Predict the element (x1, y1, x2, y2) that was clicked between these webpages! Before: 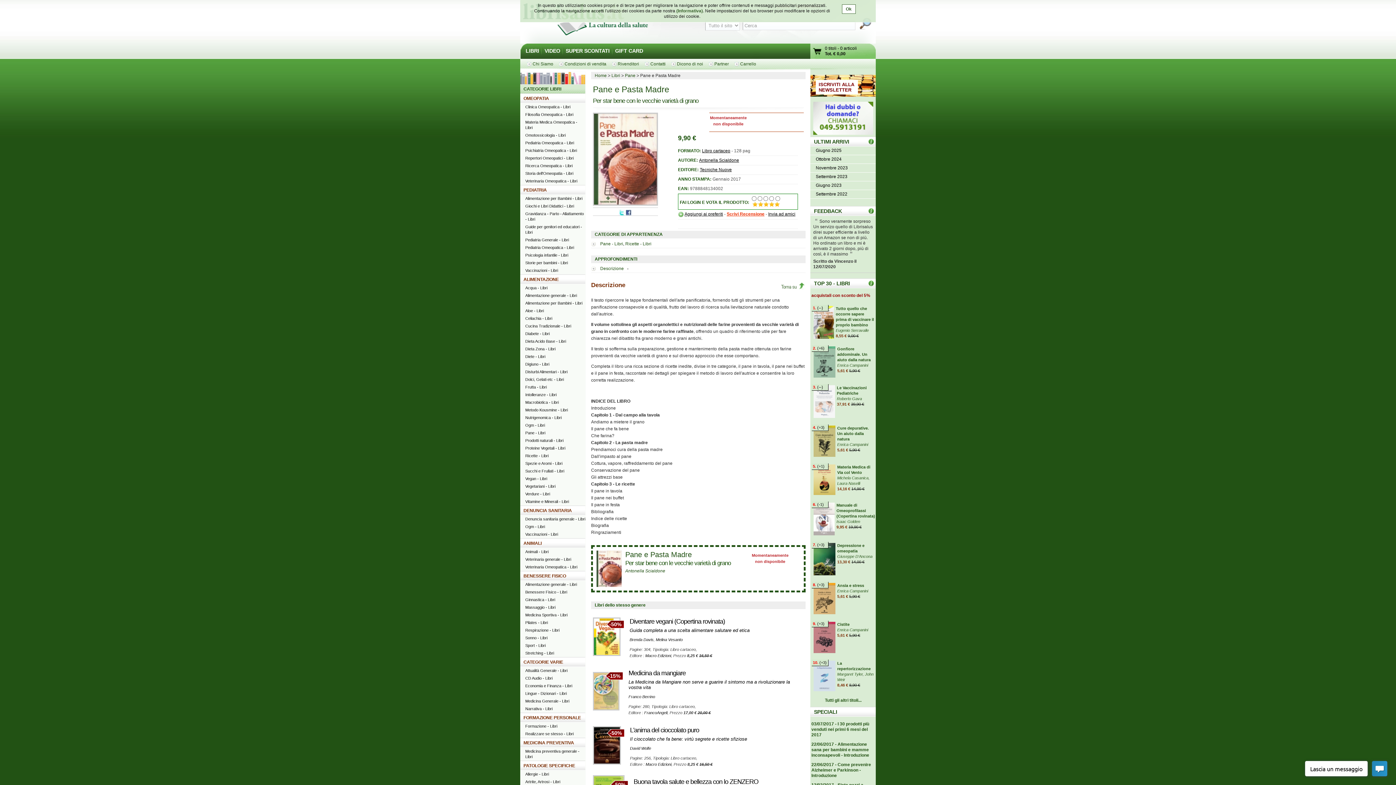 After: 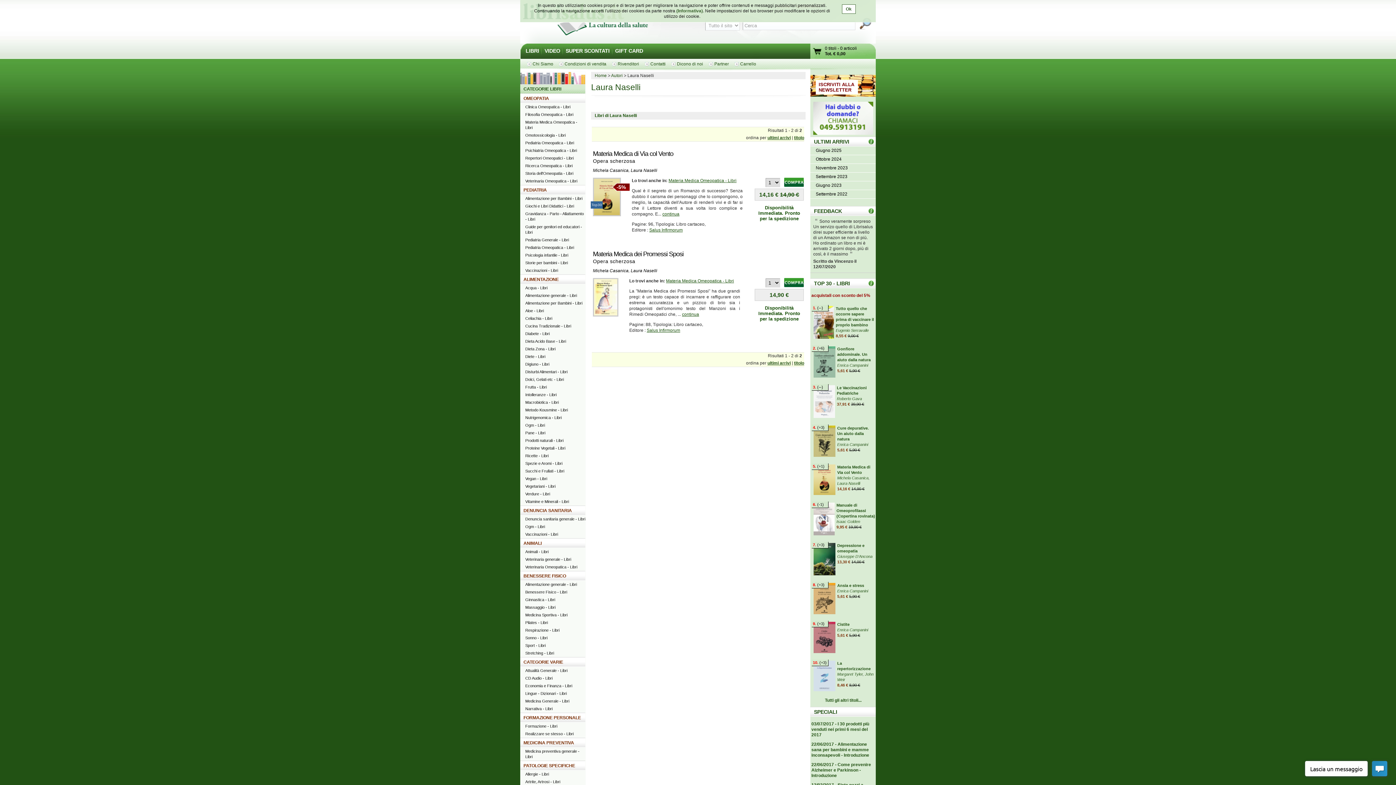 Action: label: Laura Naselli bbox: (837, 481, 860, 485)